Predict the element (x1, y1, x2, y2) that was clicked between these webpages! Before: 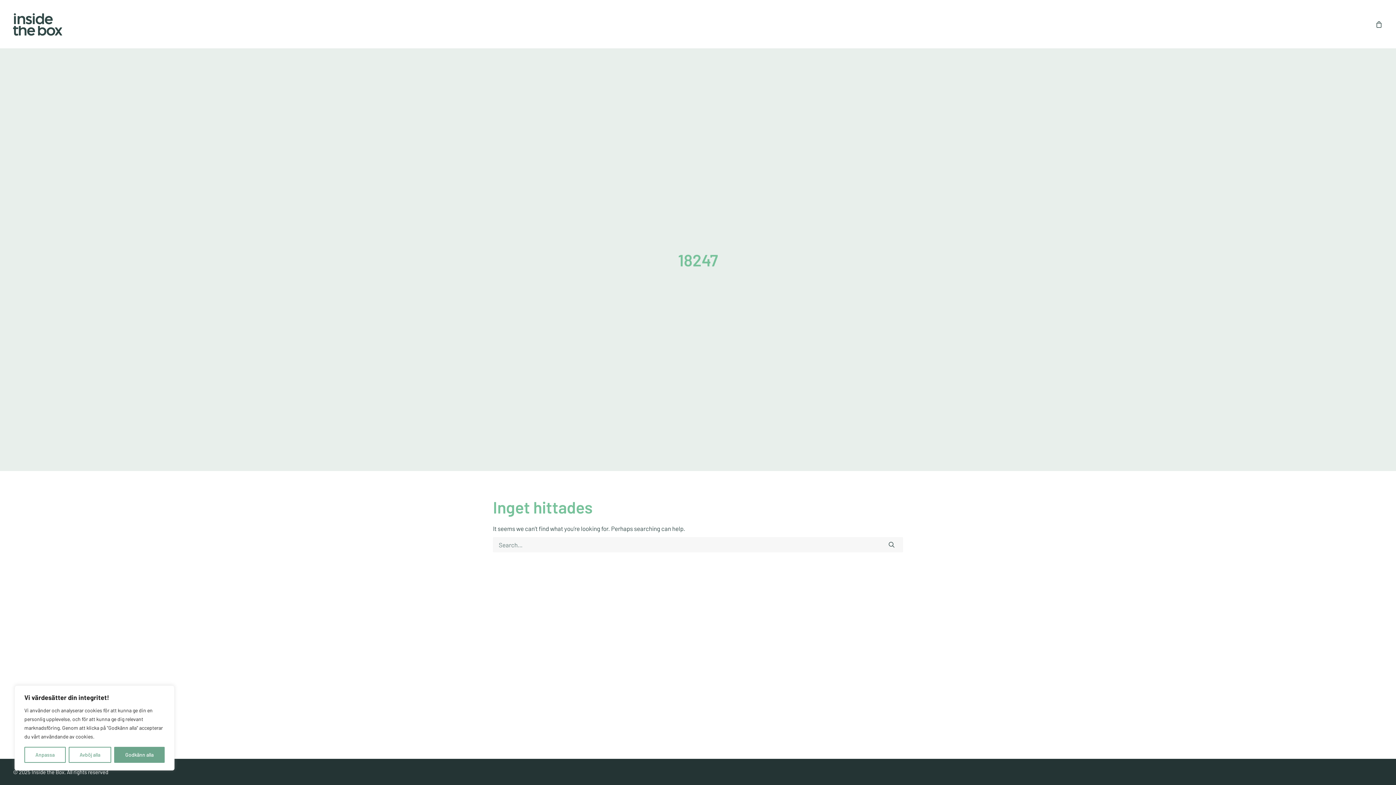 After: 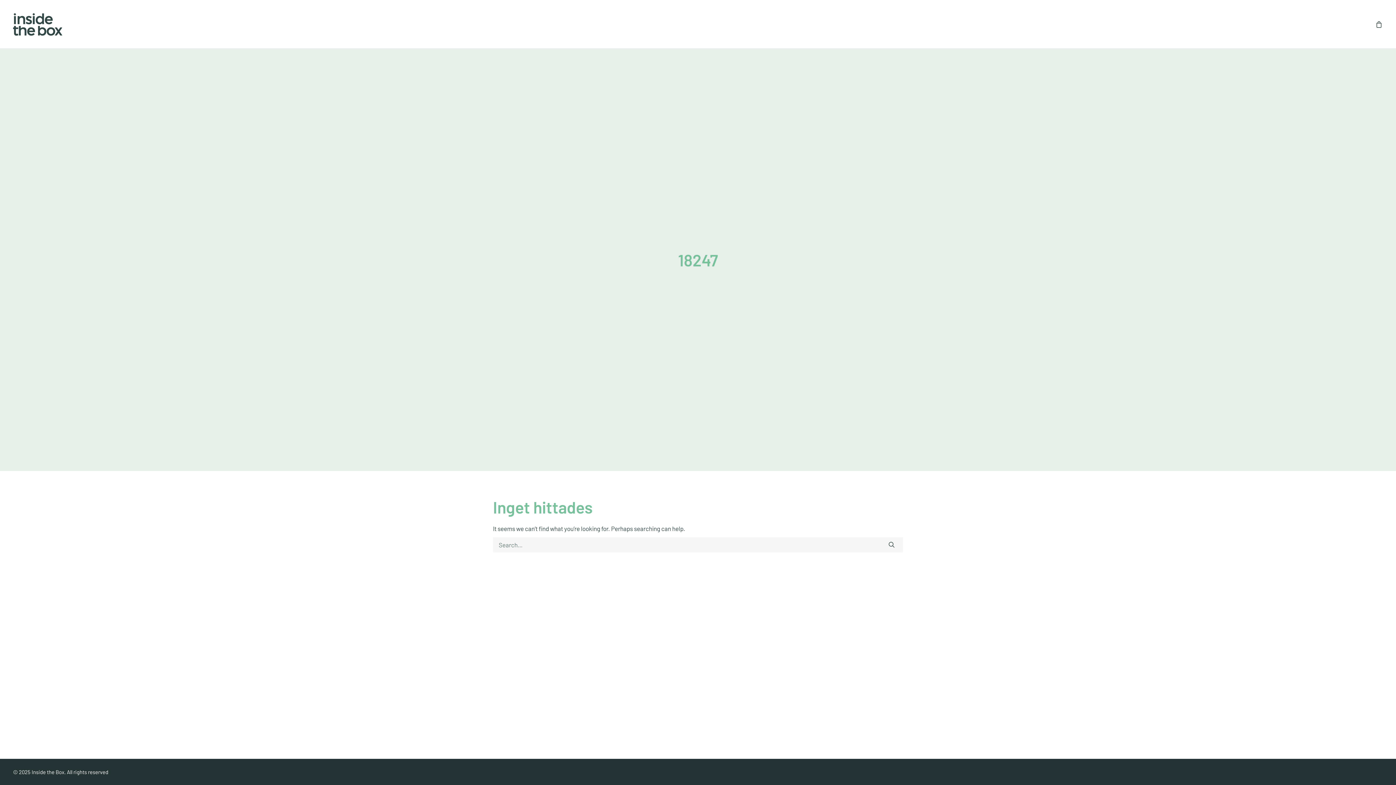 Action: bbox: (68, 747, 111, 763) label: Avböj alla